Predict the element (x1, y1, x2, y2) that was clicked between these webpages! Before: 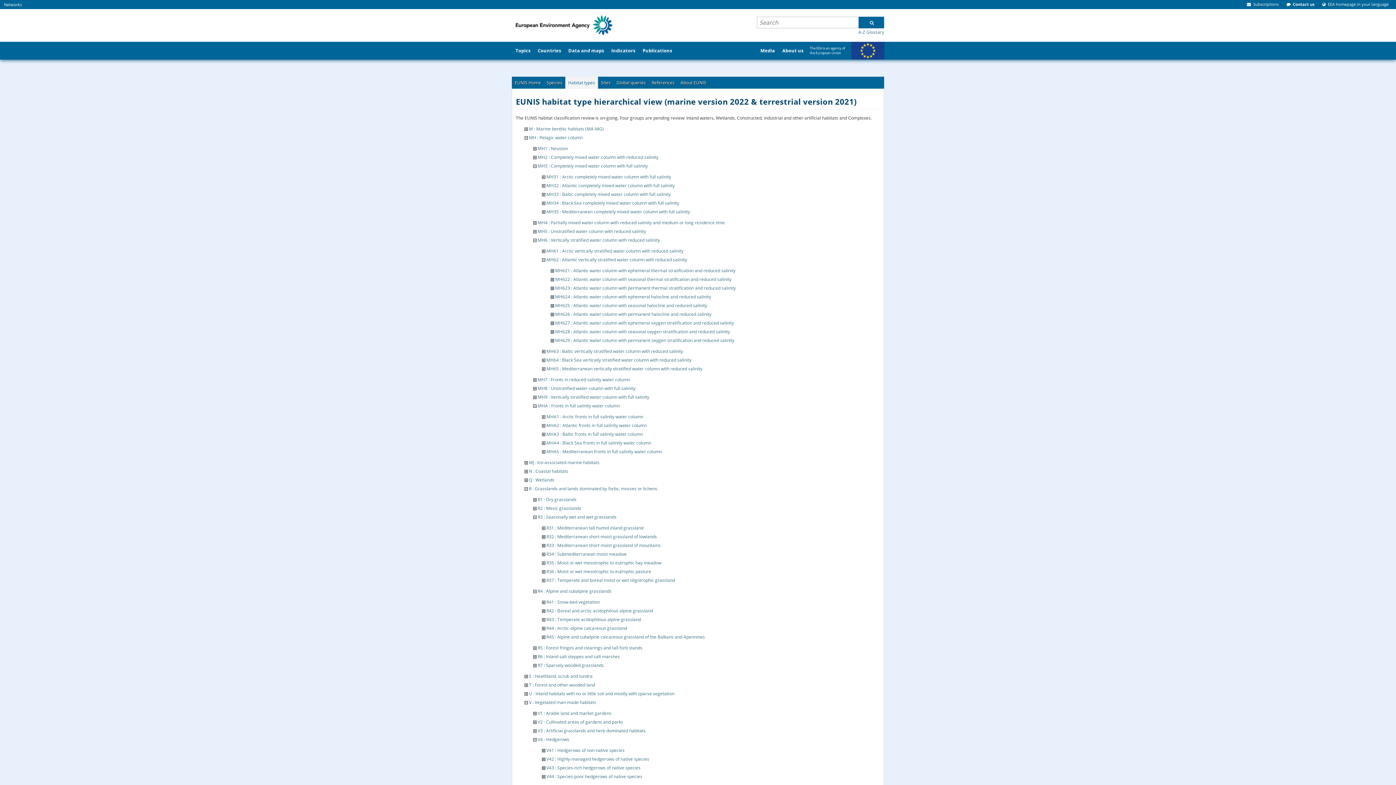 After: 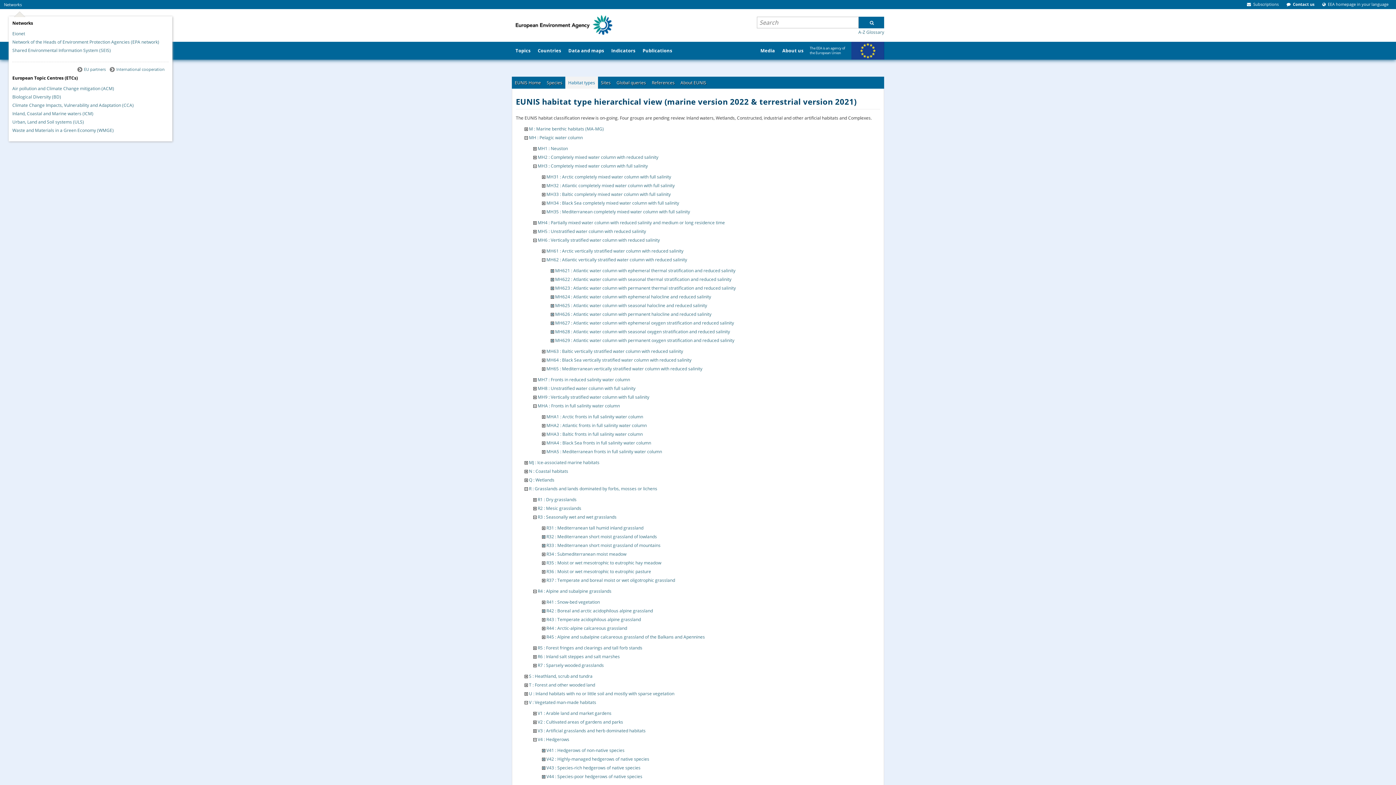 Action: bbox: (4, 1, 21, 7) label: Networks